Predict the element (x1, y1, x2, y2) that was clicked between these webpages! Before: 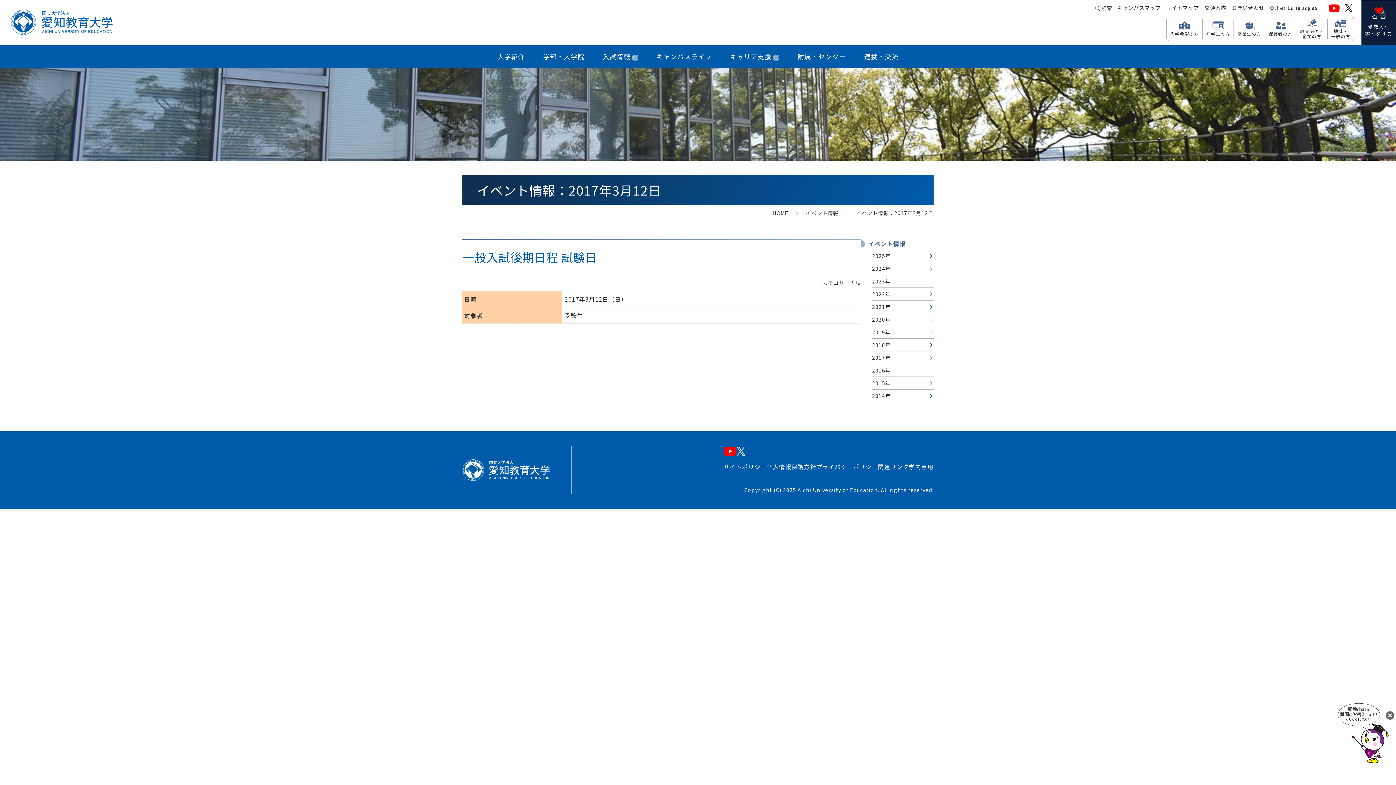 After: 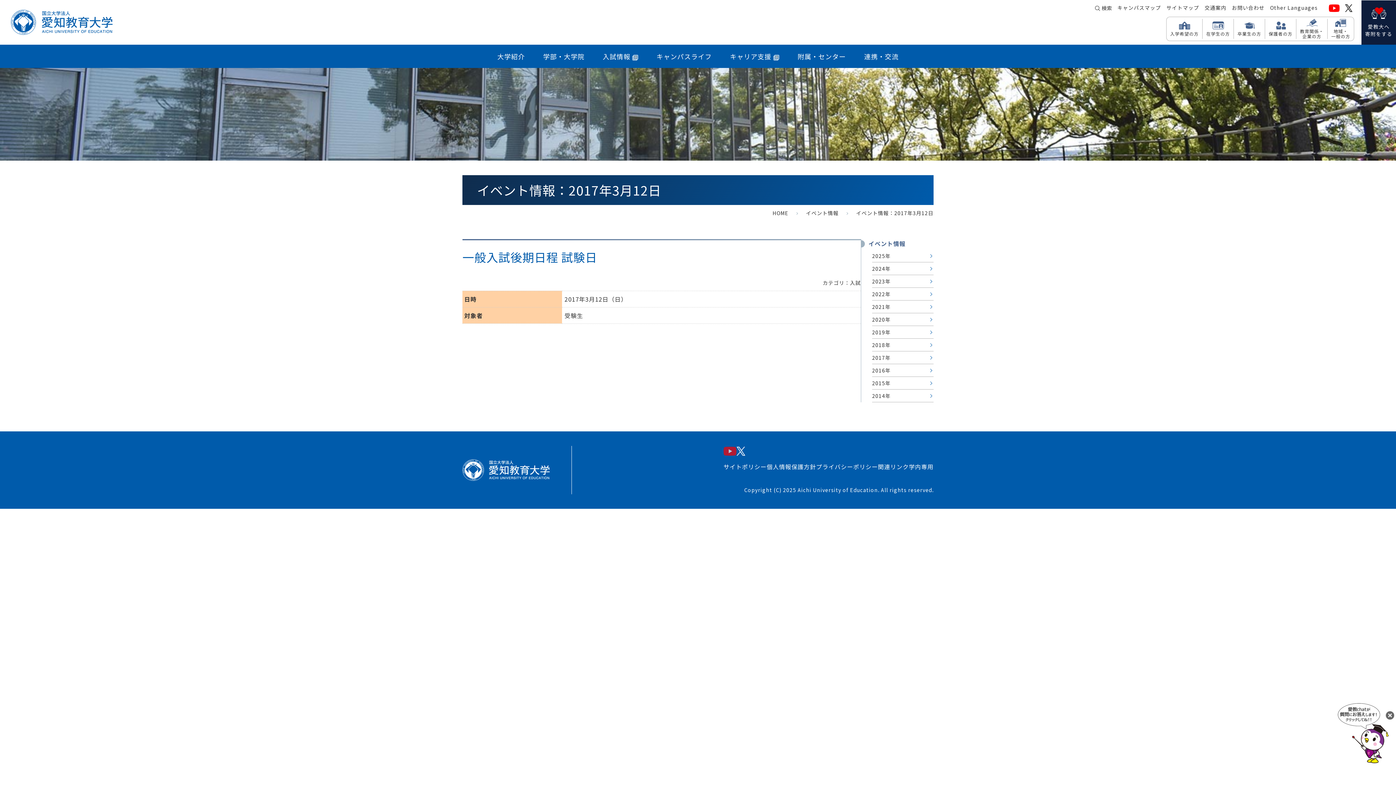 Action: bbox: (723, 446, 736, 455)